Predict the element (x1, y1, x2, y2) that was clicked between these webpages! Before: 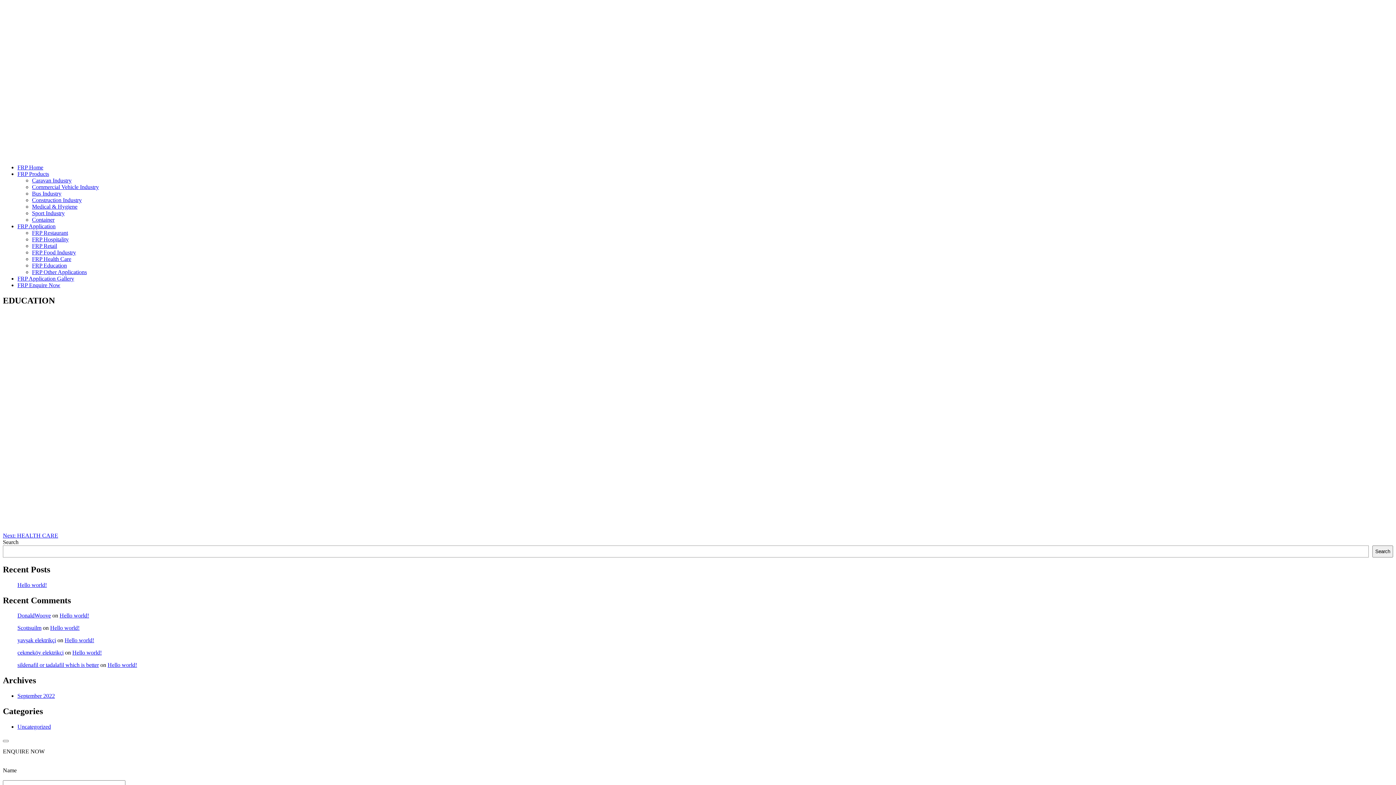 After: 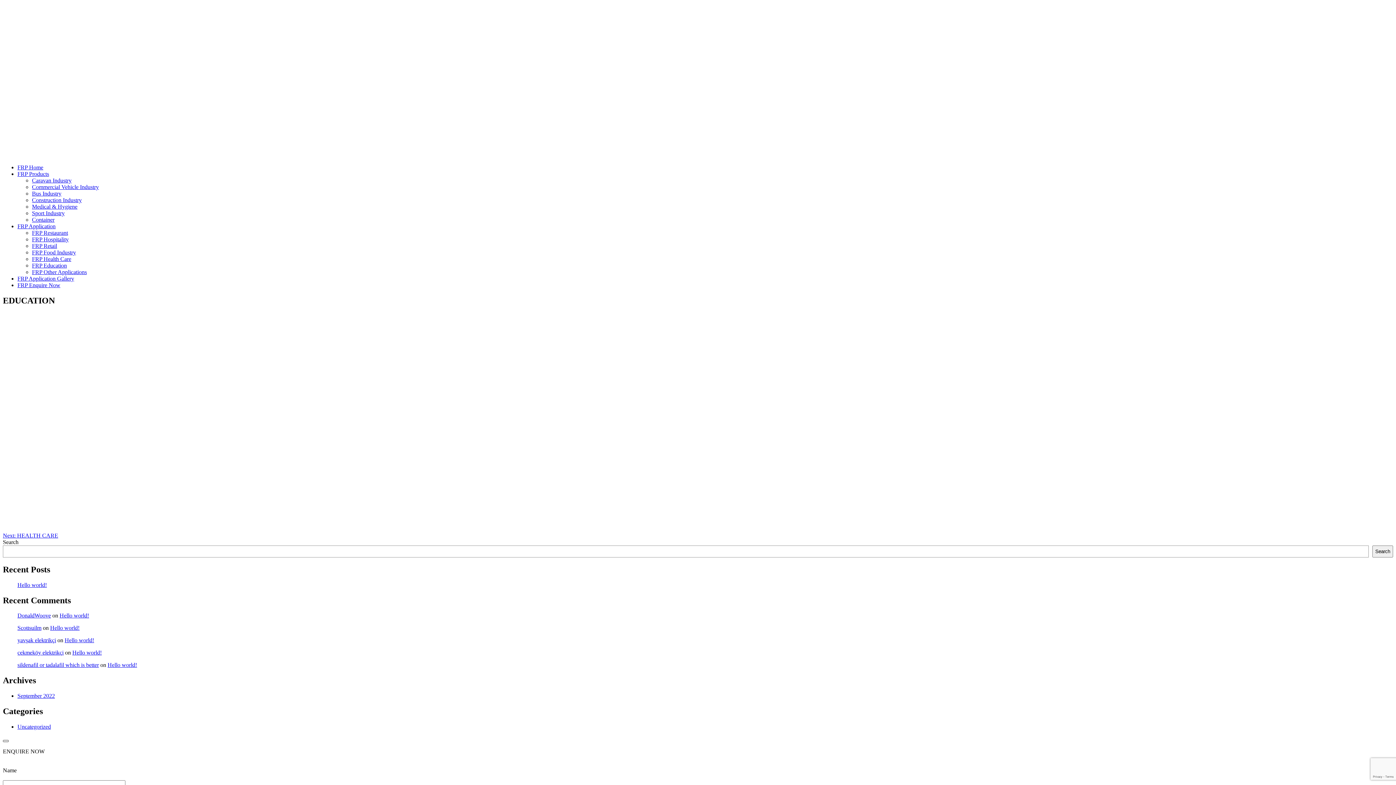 Action: bbox: (2, 740, 8, 742) label: Close